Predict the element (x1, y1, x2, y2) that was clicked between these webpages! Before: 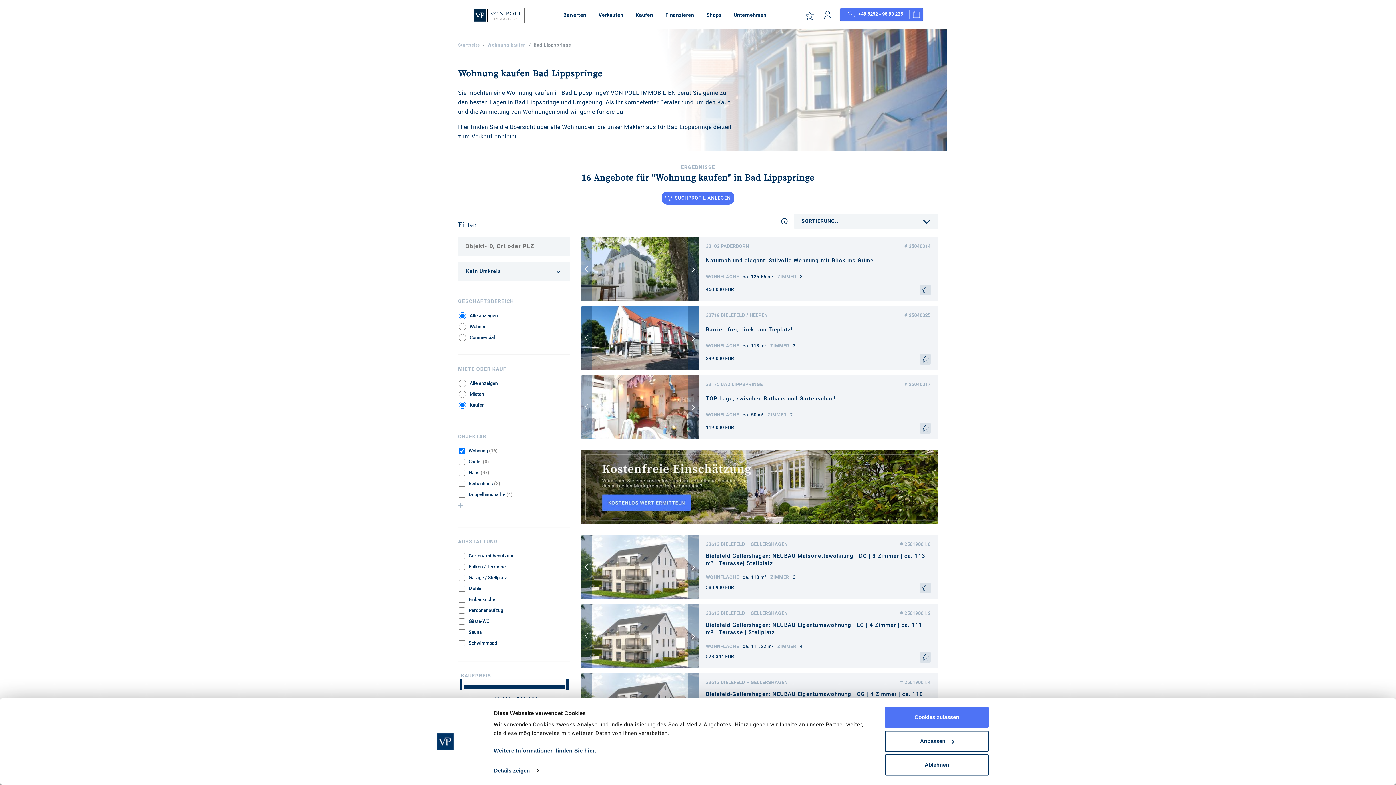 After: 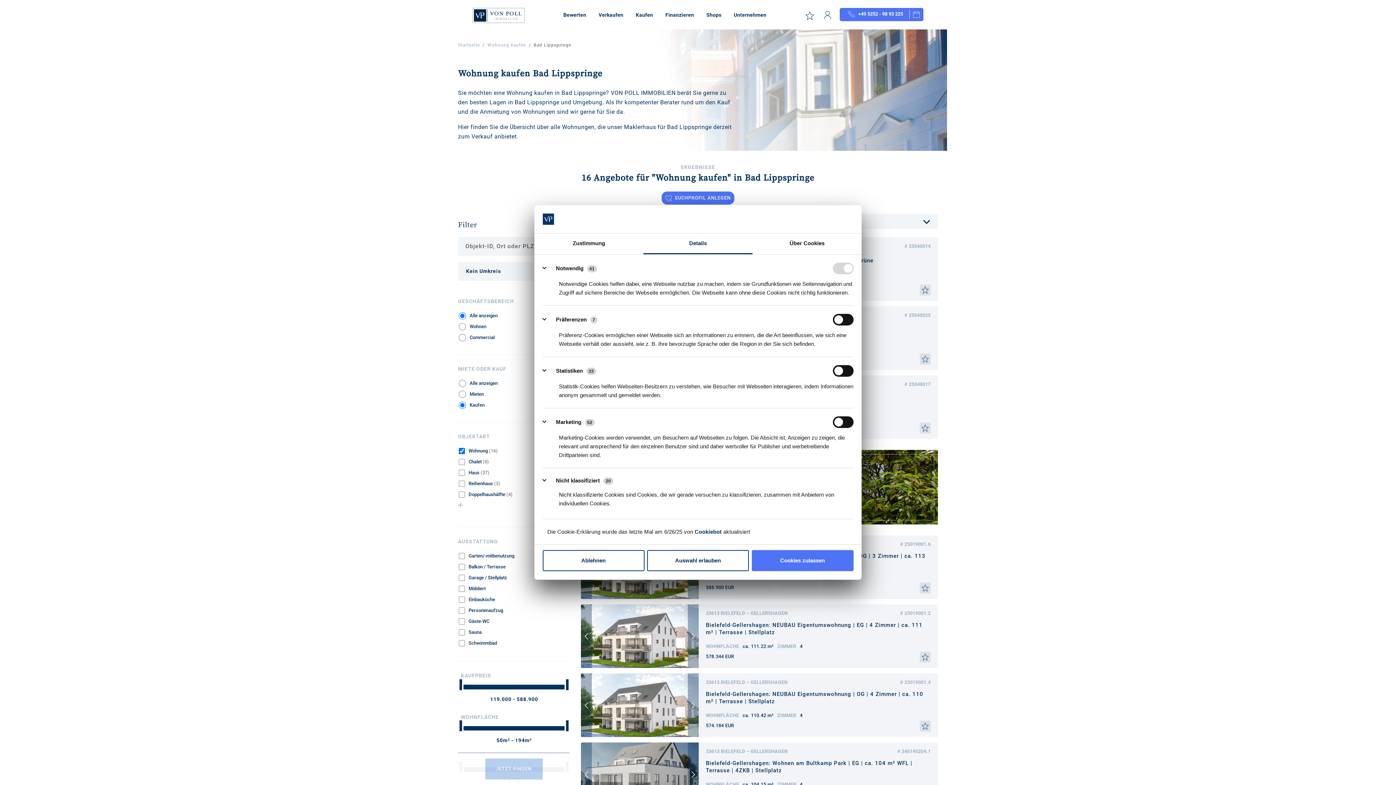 Action: label: Details zeigen bbox: (493, 765, 538, 776)